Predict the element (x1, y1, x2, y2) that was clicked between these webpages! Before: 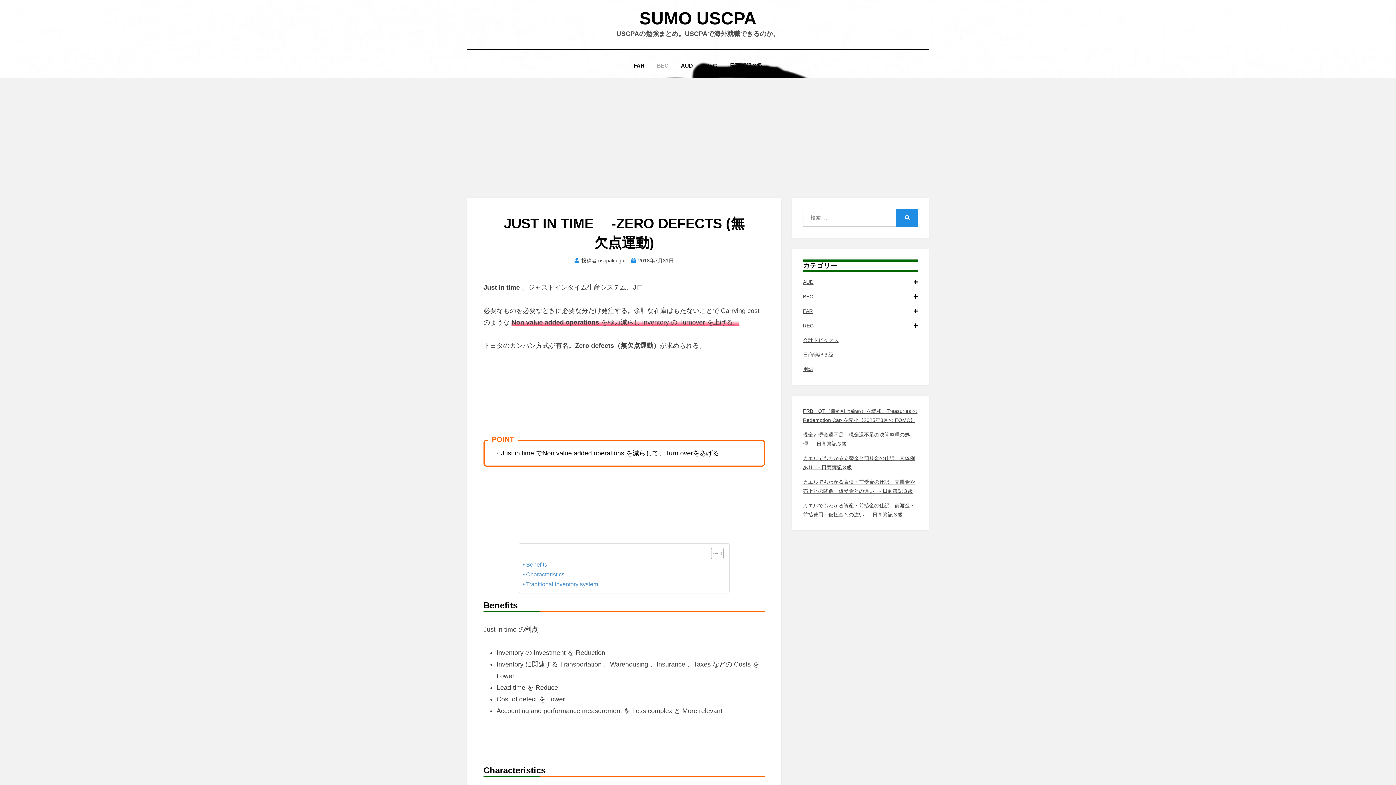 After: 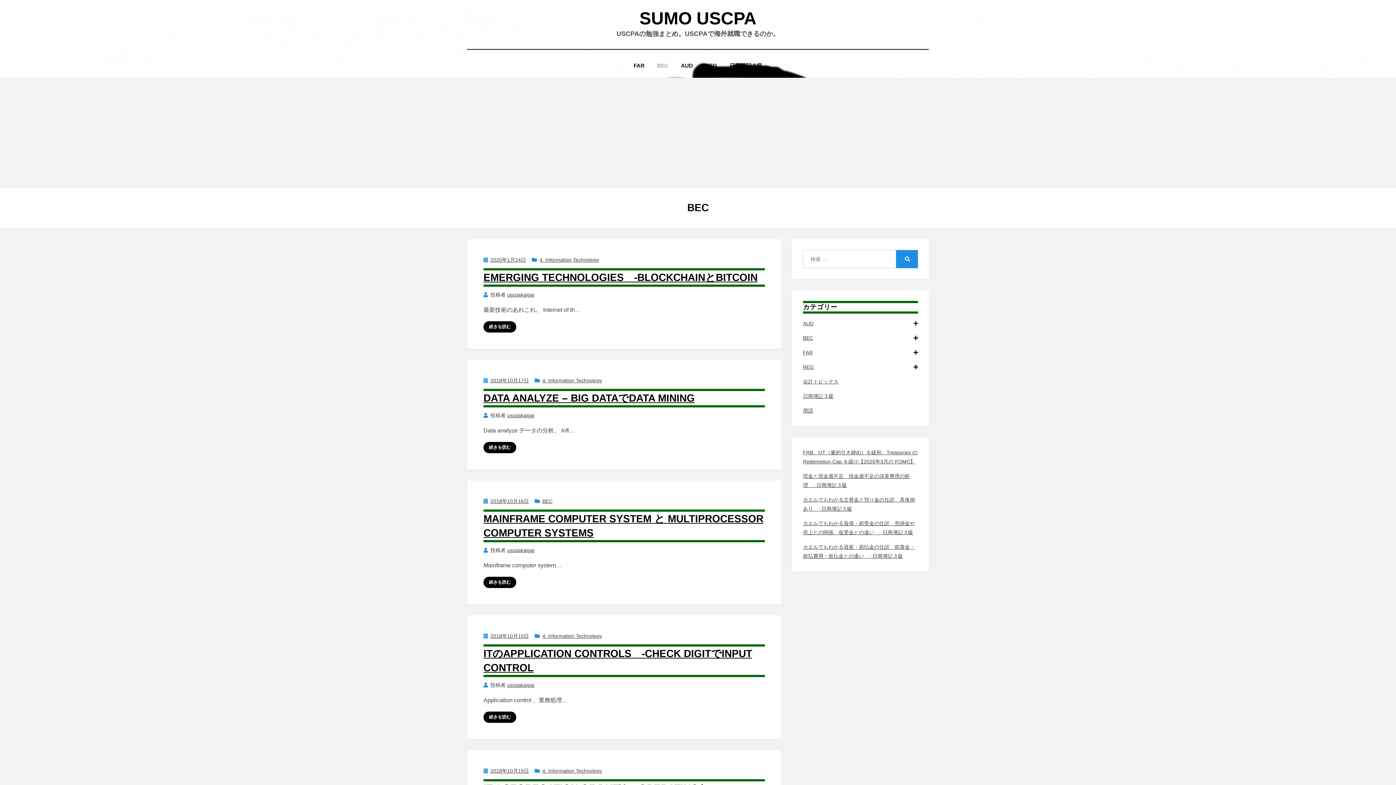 Action: bbox: (650, 60, 674, 70) label: BEC